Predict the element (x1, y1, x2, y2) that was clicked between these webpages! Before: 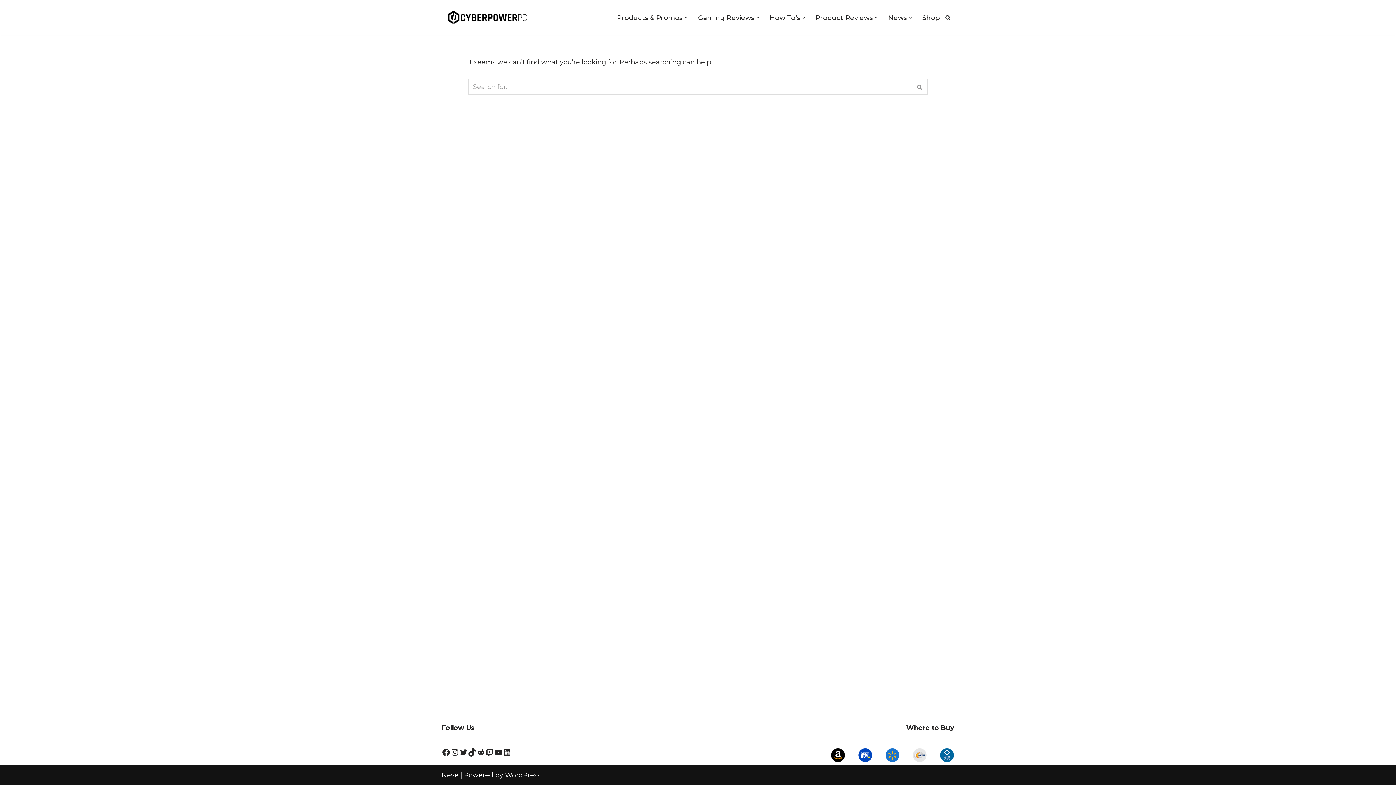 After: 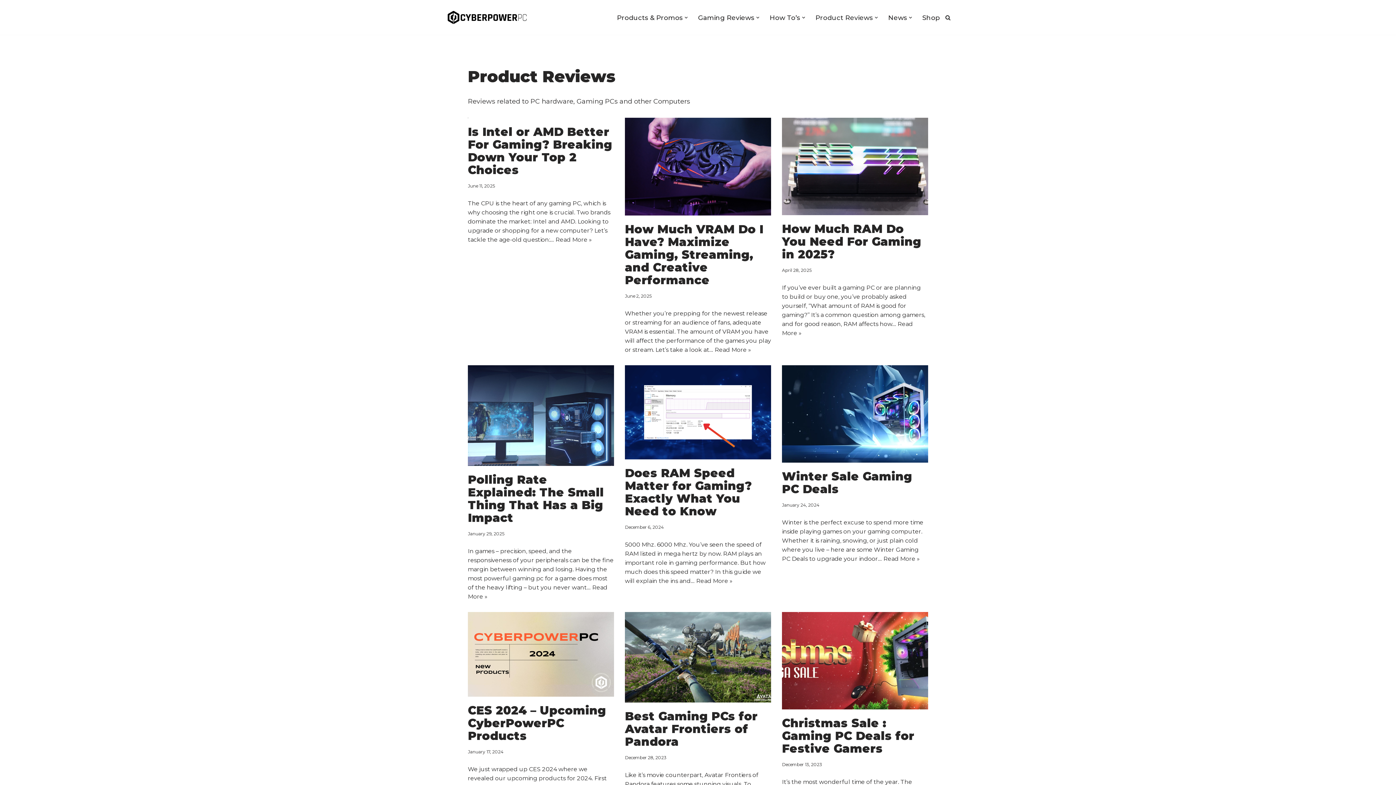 Action: bbox: (815, 12, 873, 22) label: Product Reviews